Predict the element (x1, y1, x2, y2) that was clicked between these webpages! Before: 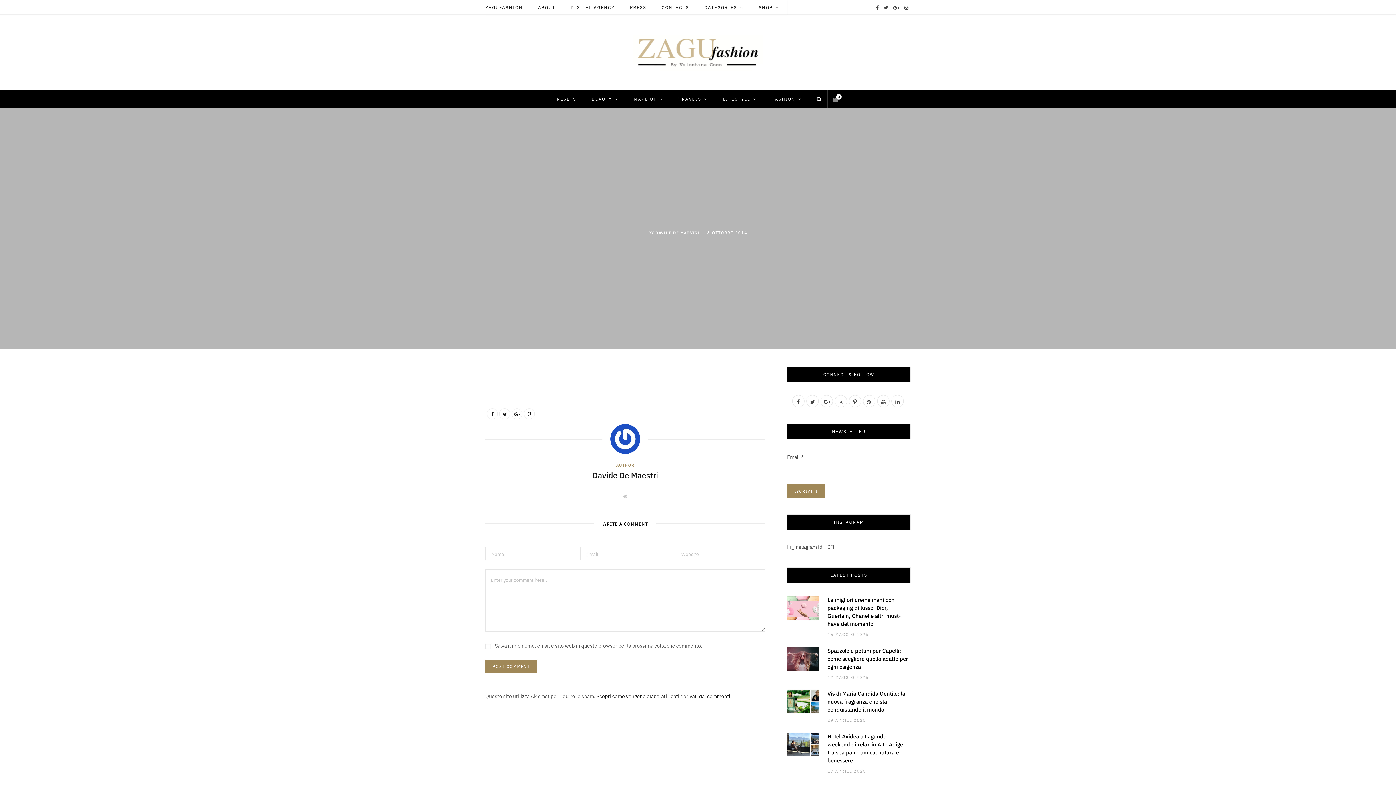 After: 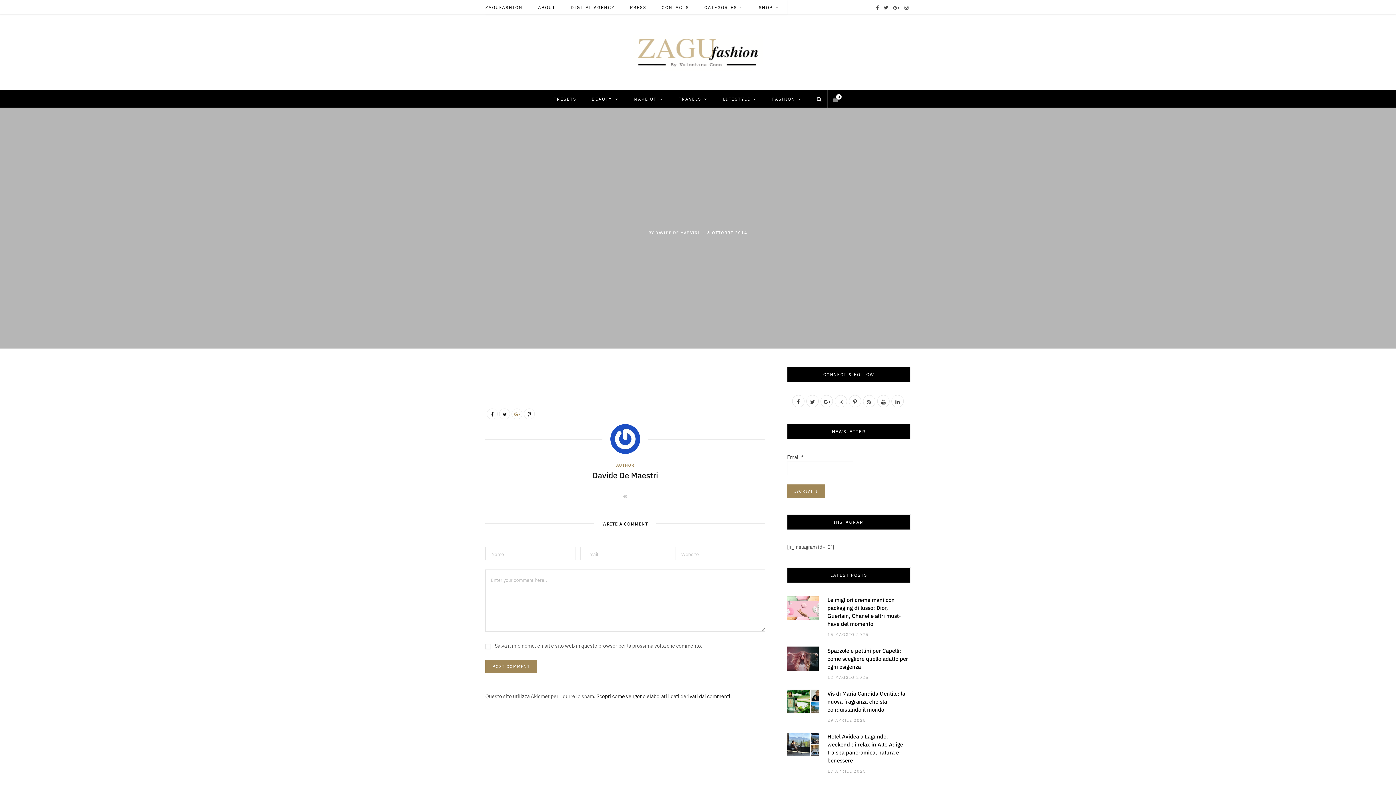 Action: bbox: (511, 408, 522, 419)